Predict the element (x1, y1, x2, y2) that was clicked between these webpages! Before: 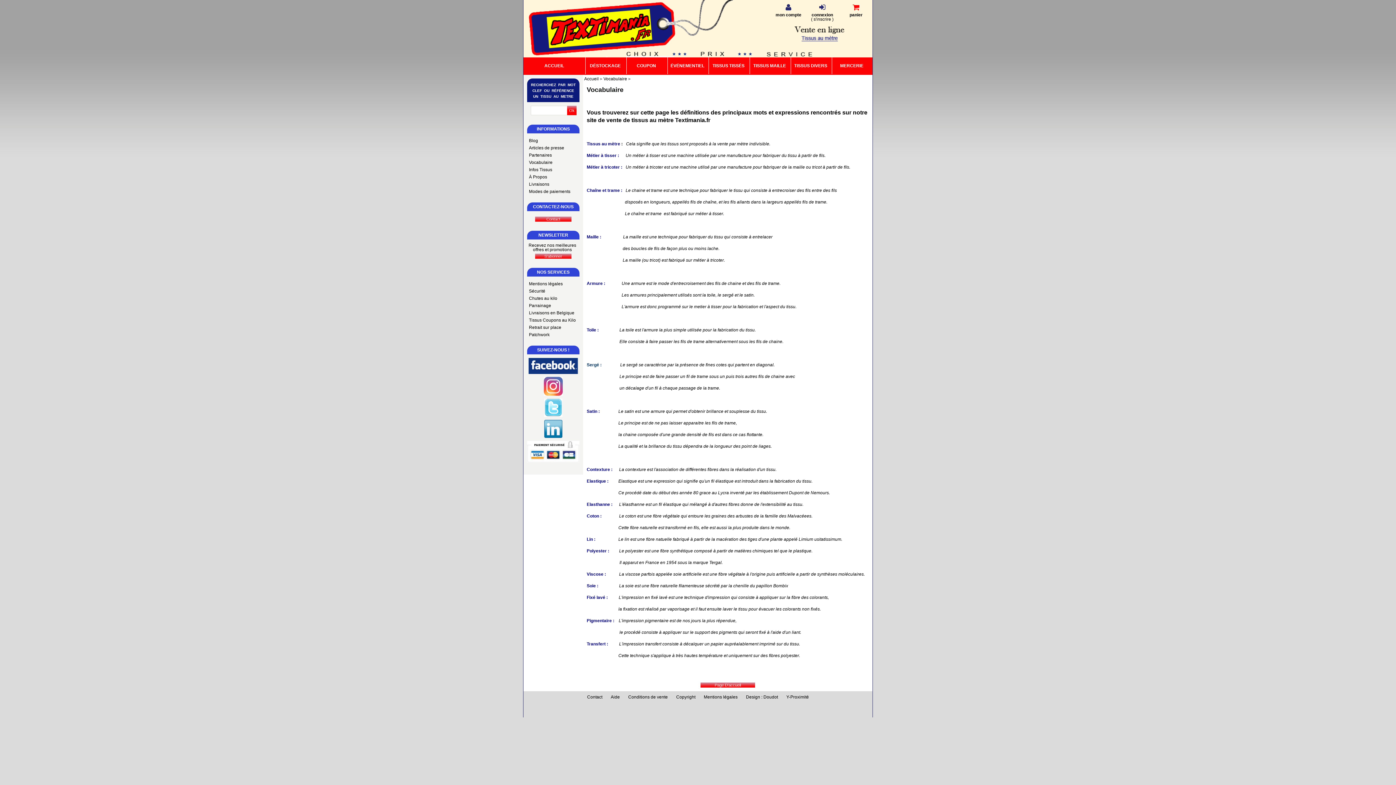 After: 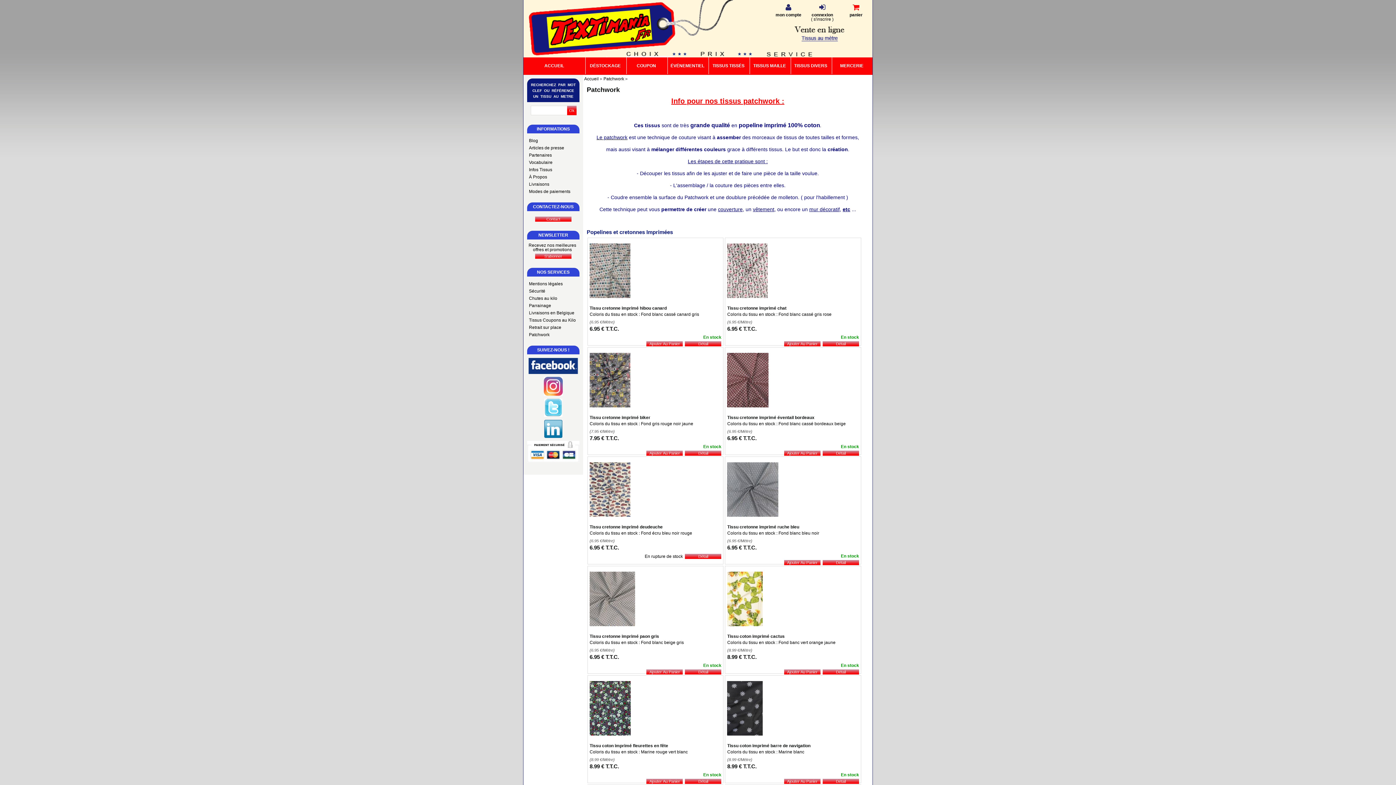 Action: label: Patchwork bbox: (529, 332, 549, 337)